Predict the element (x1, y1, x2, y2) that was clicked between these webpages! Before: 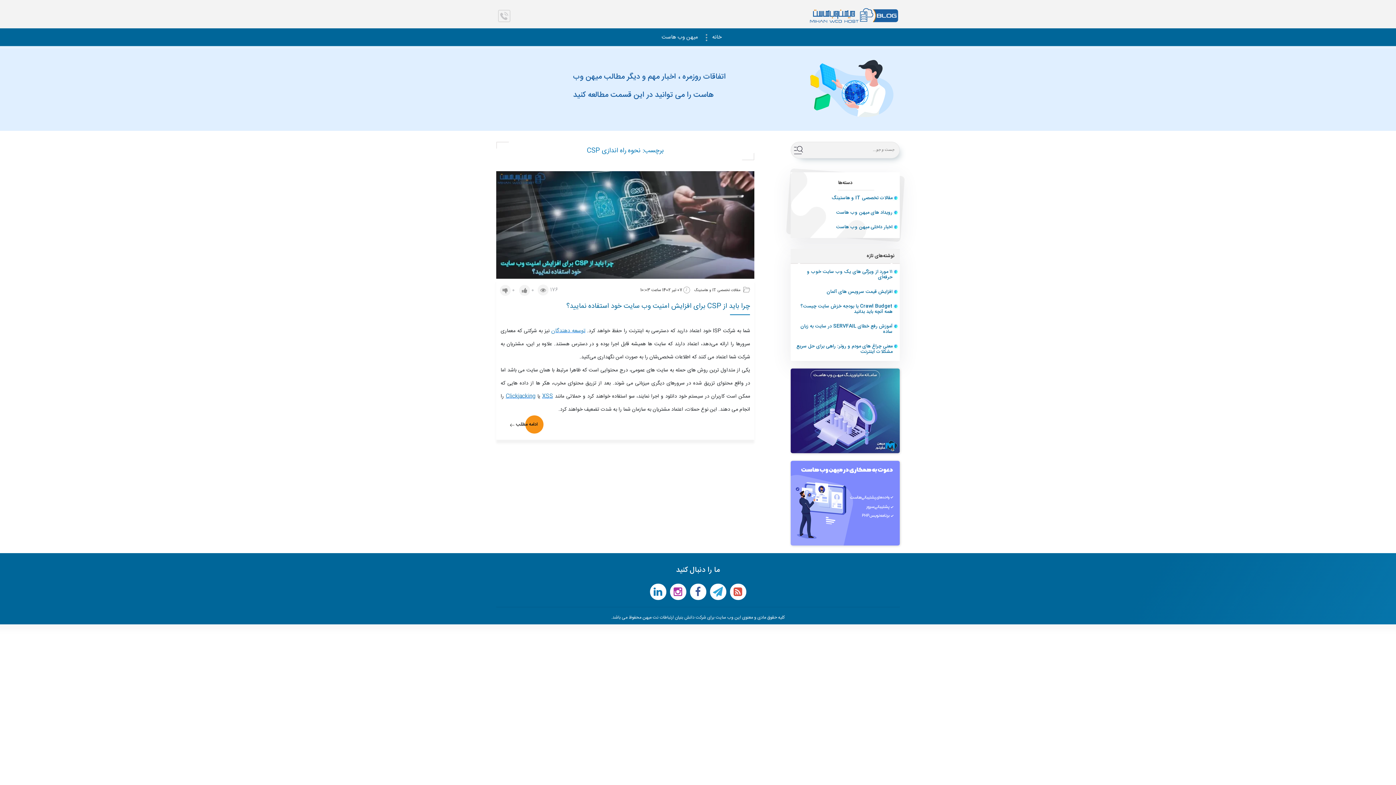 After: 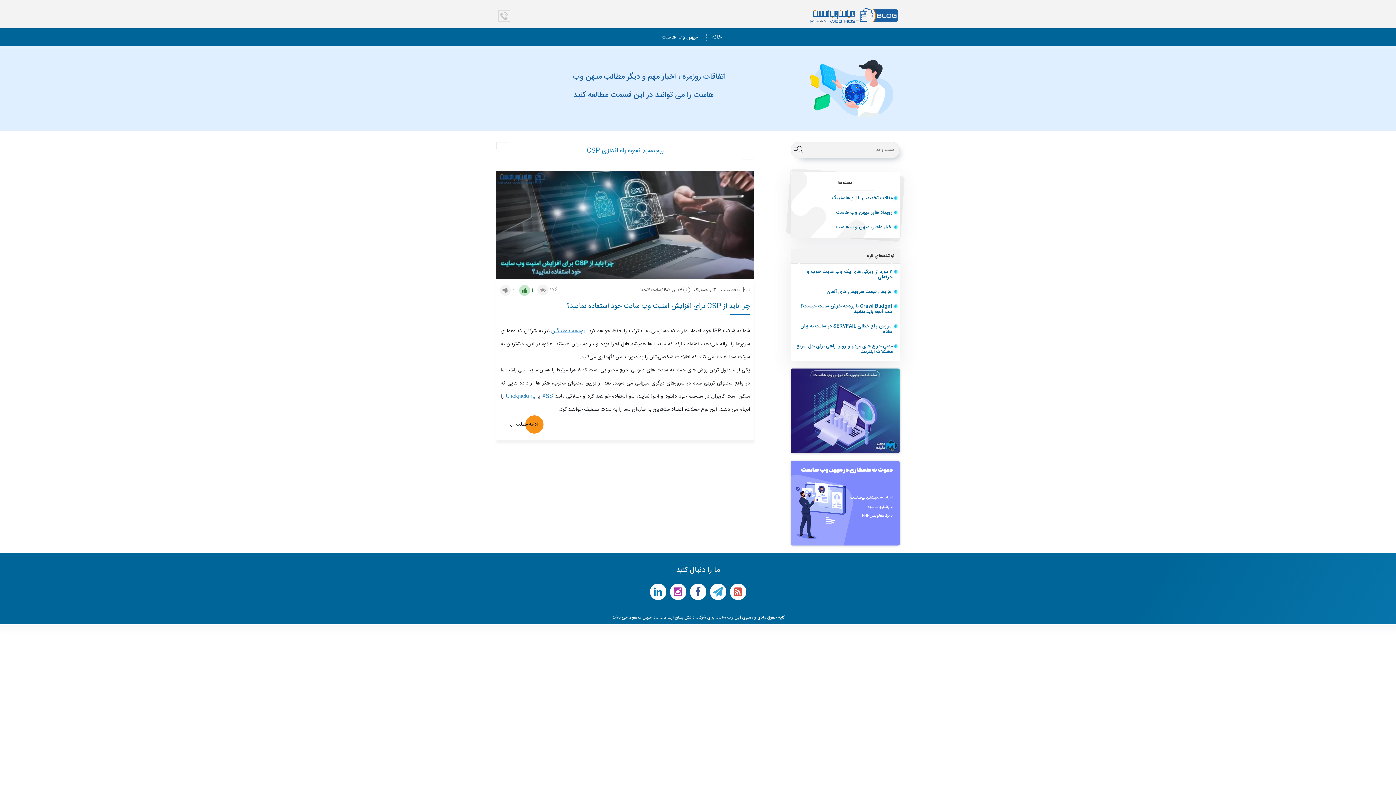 Action: label: like bbox: (517, 284, 536, 296)